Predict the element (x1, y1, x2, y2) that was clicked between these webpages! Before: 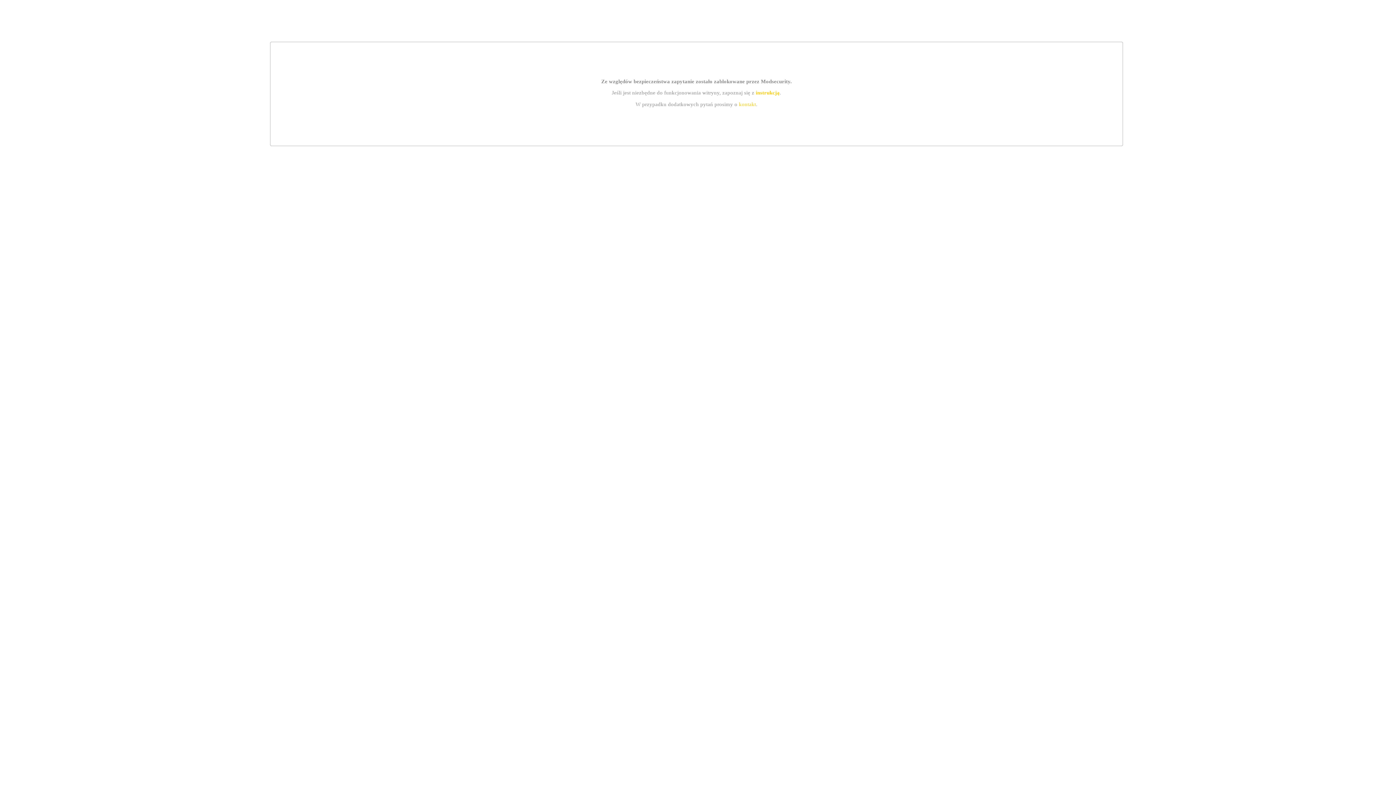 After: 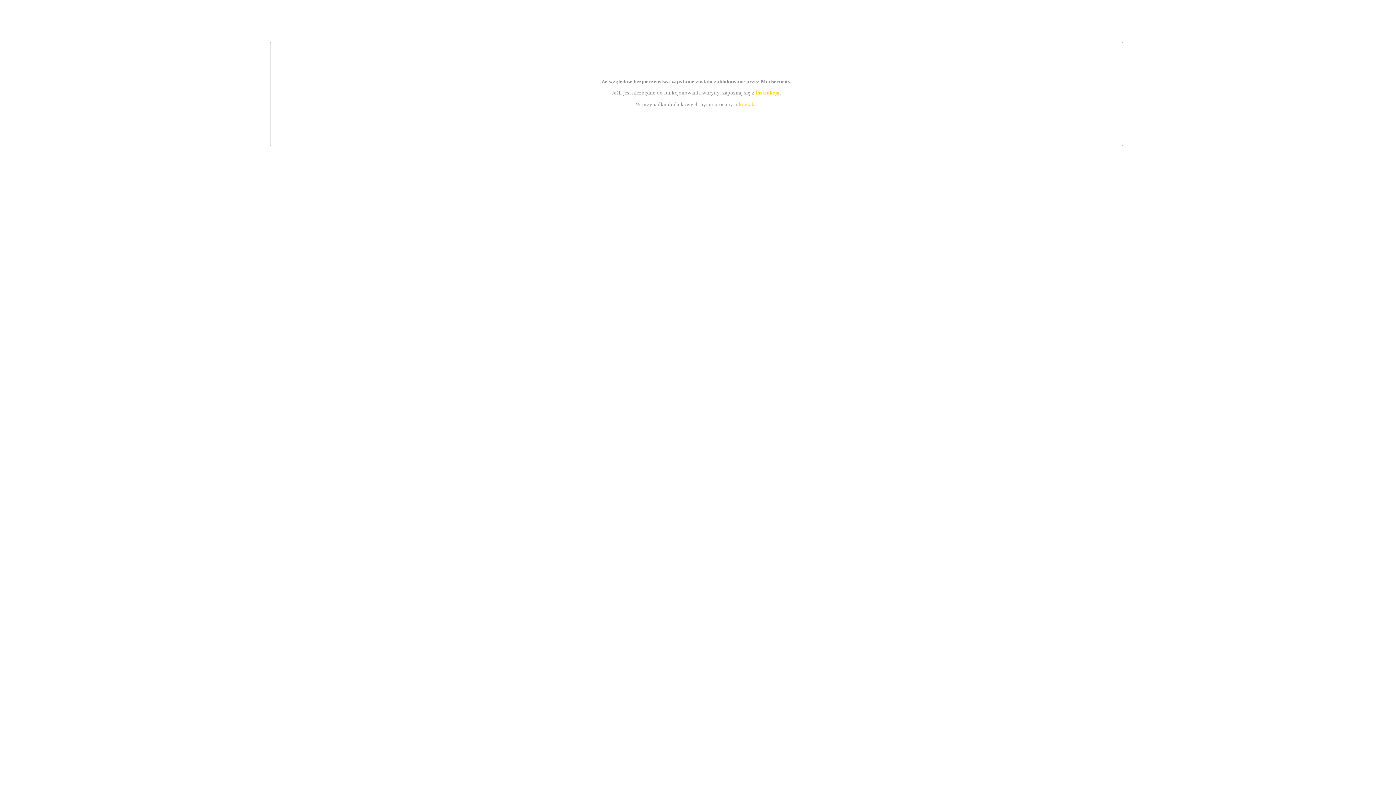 Action: bbox: (739, 101, 756, 107) label: kontakt